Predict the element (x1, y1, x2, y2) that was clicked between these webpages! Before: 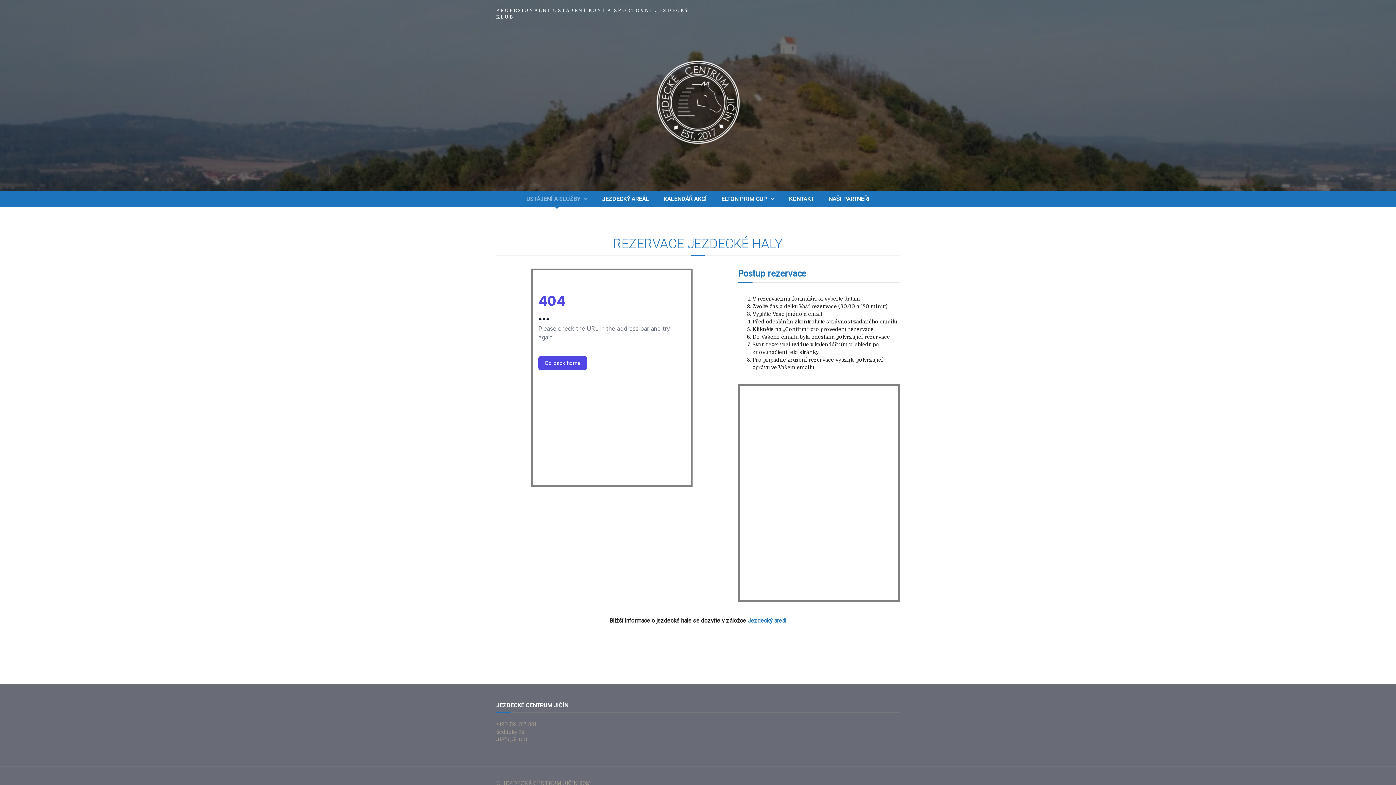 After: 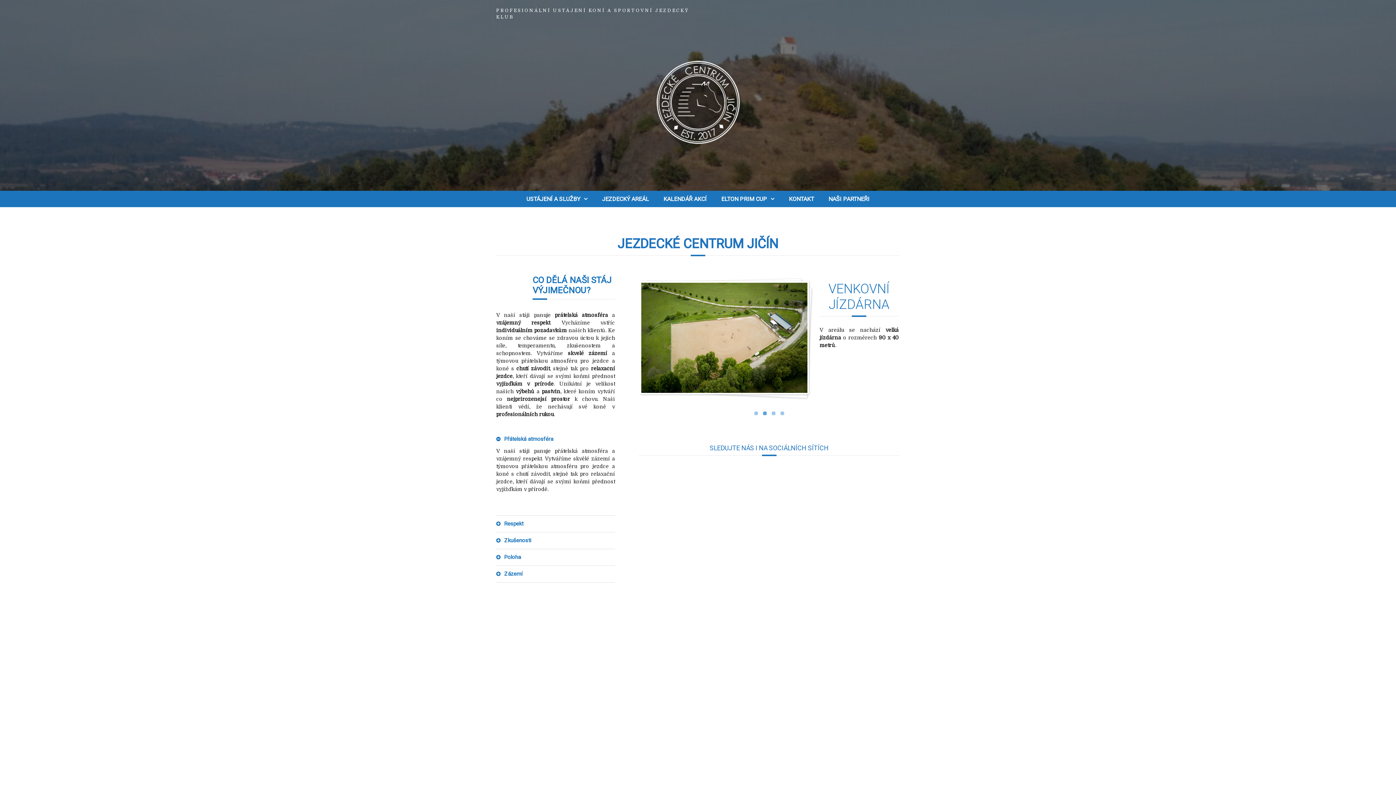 Action: bbox: (625, 40, 770, 163)